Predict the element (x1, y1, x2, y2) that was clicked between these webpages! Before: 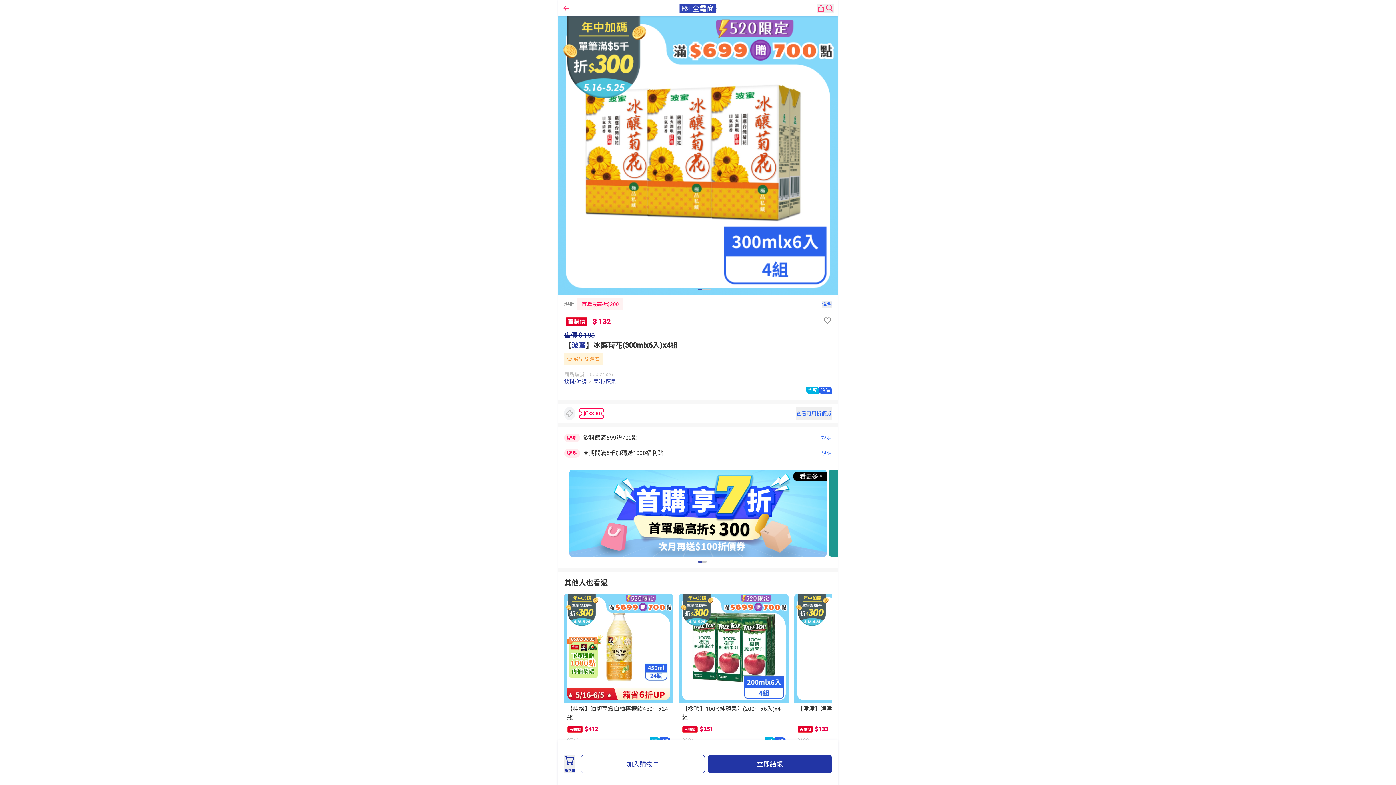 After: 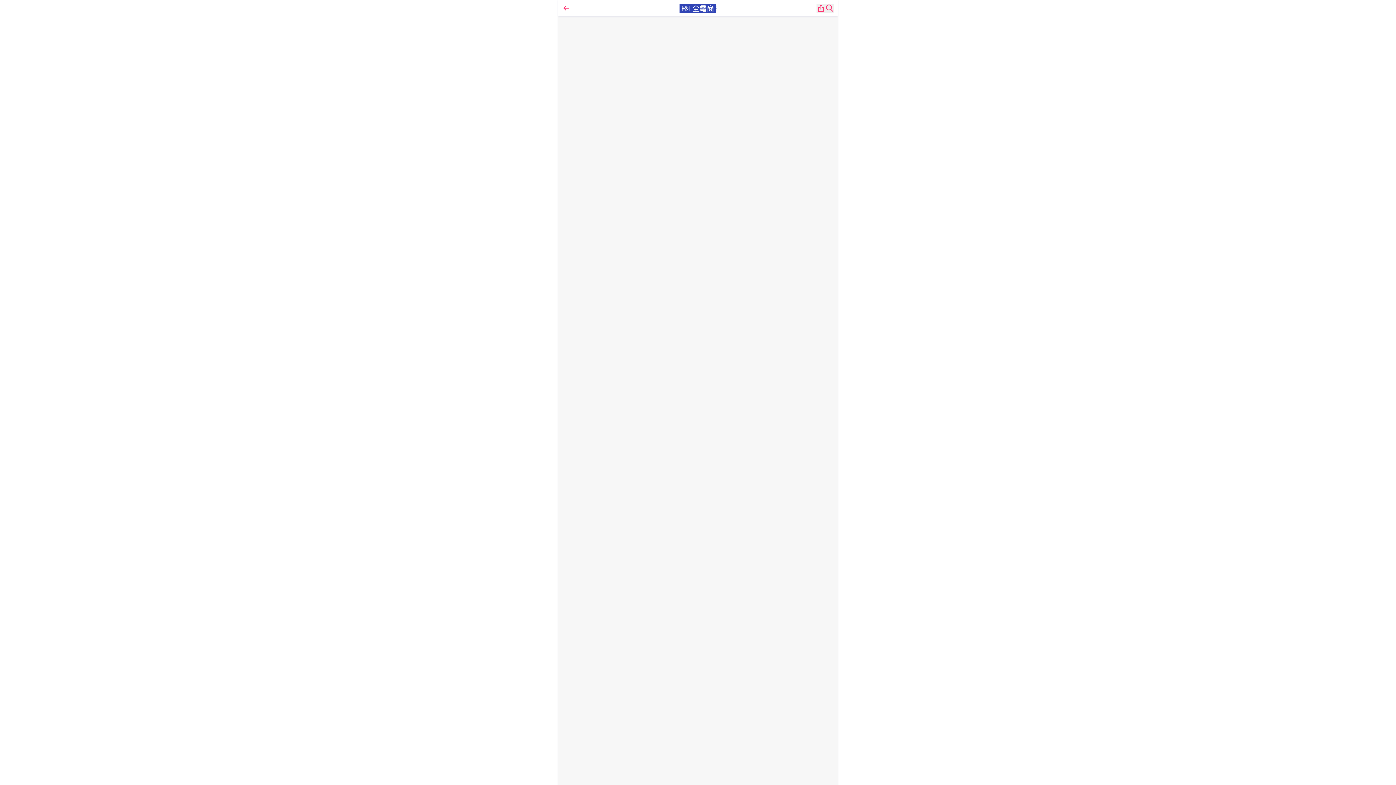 Action: label: 購物車 bbox: (564, 755, 575, 773)